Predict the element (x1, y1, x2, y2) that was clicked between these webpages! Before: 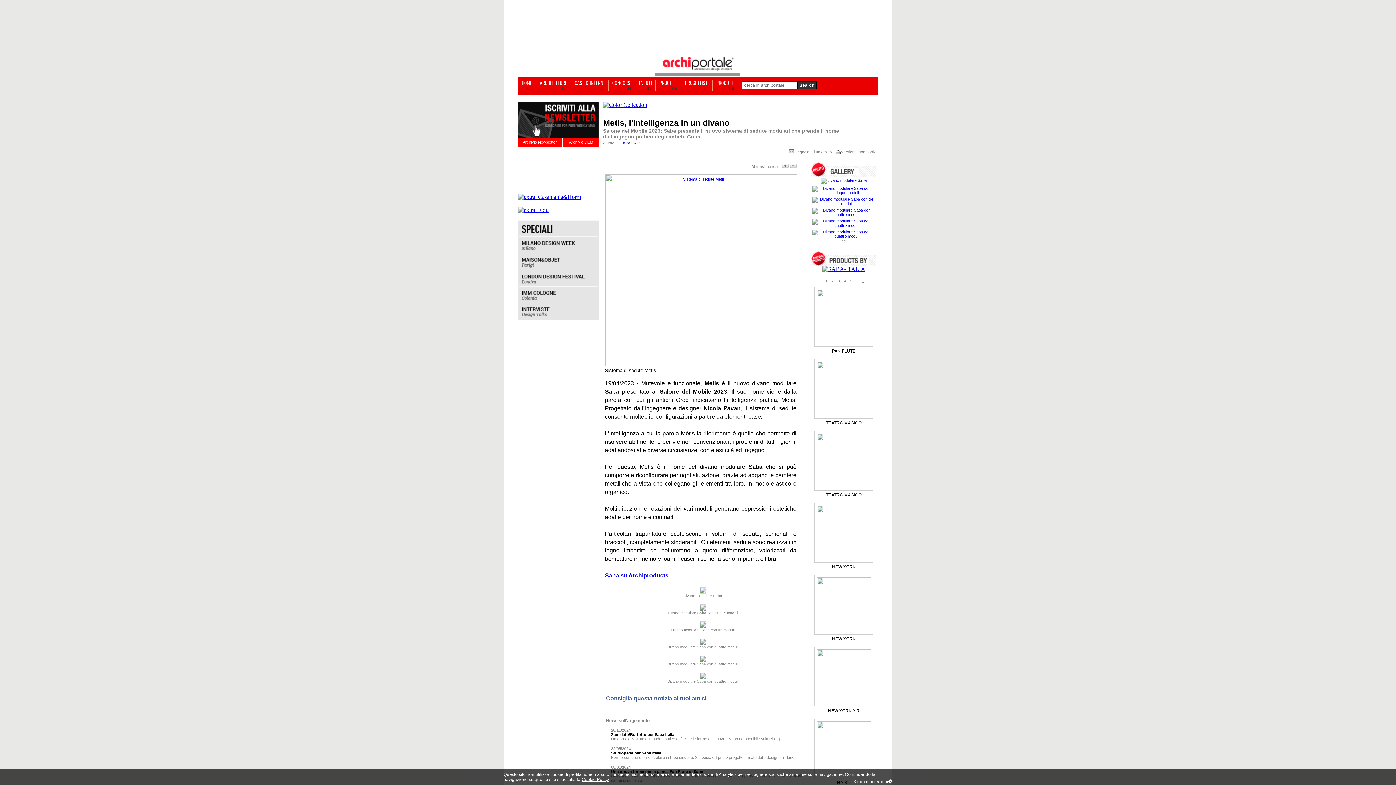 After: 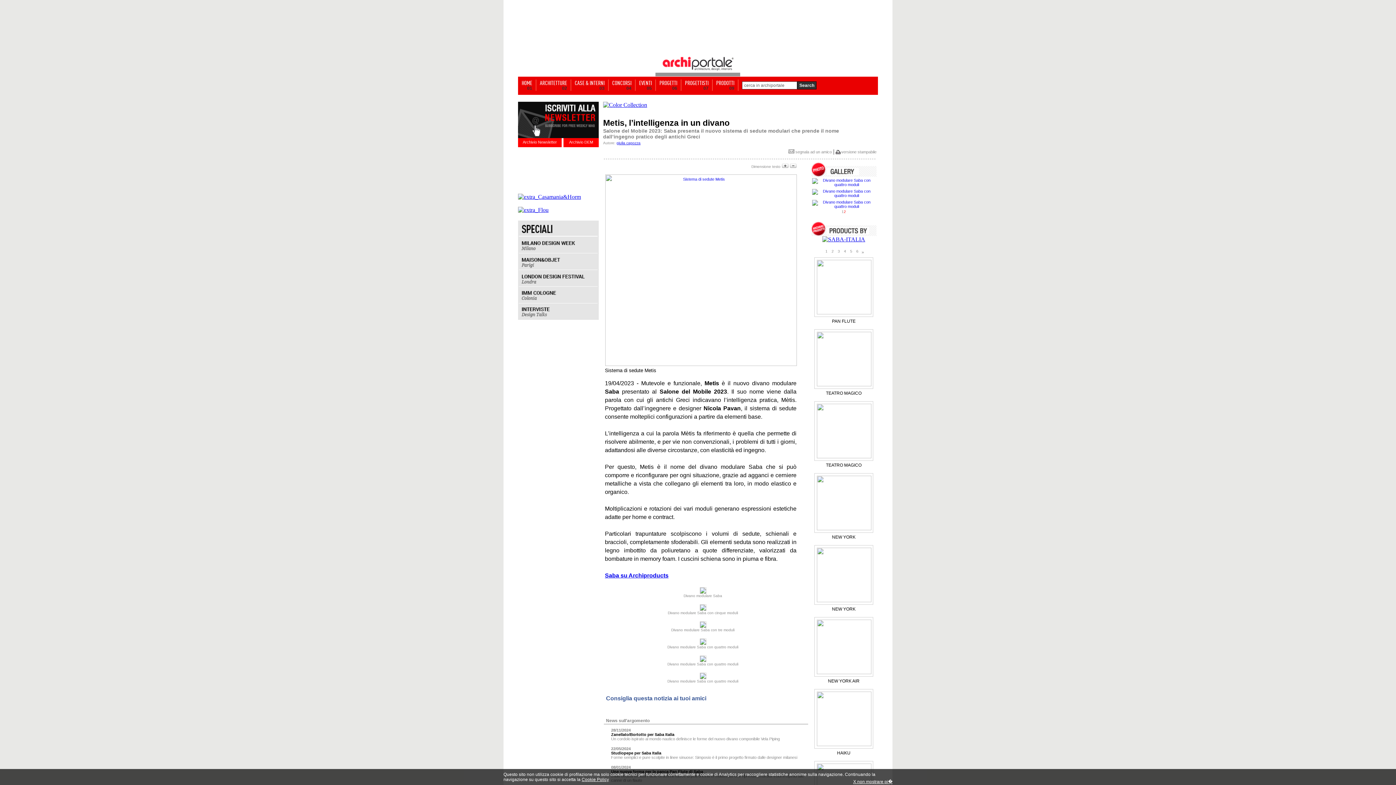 Action: label: 2 bbox: (844, 239, 846, 243)